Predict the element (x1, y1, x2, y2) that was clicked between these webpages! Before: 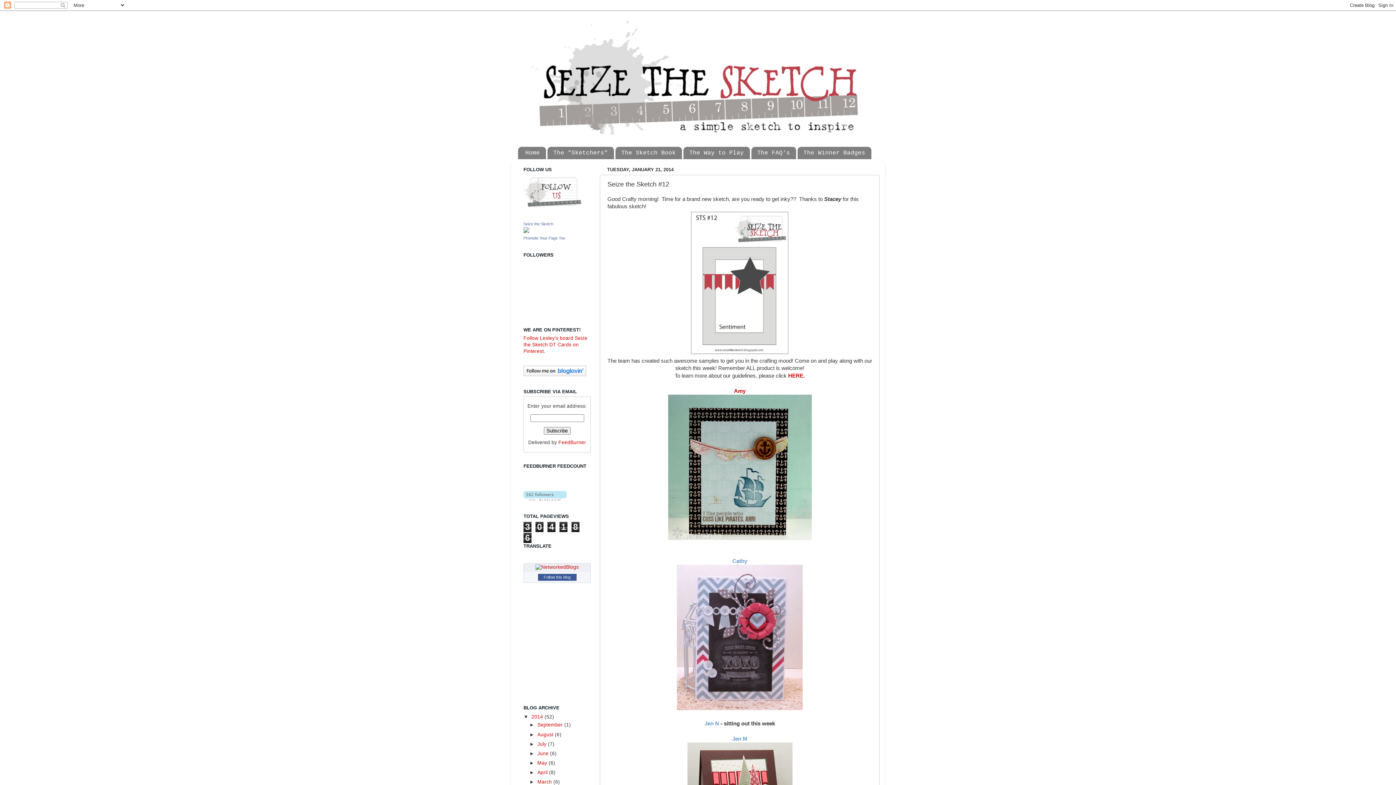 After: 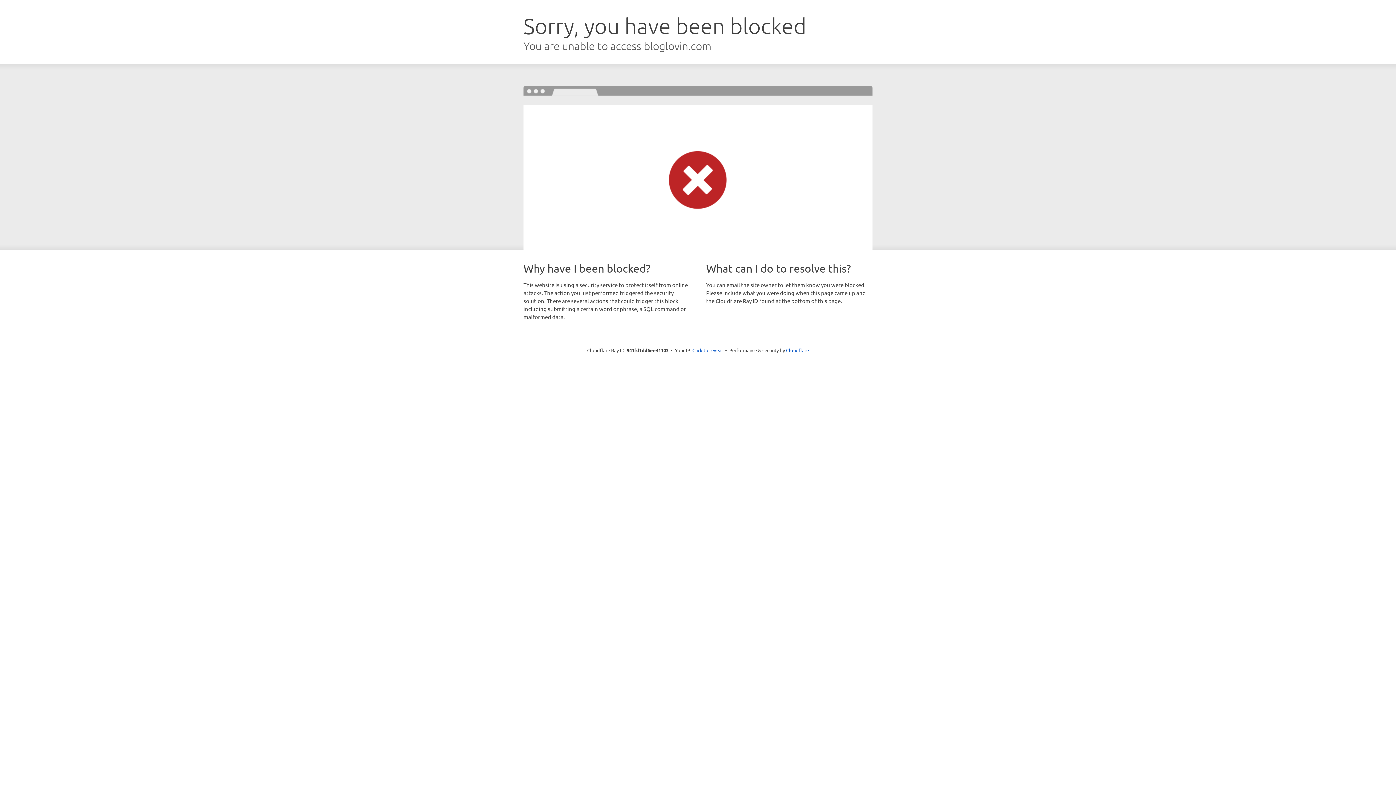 Action: bbox: (523, 371, 586, 377)